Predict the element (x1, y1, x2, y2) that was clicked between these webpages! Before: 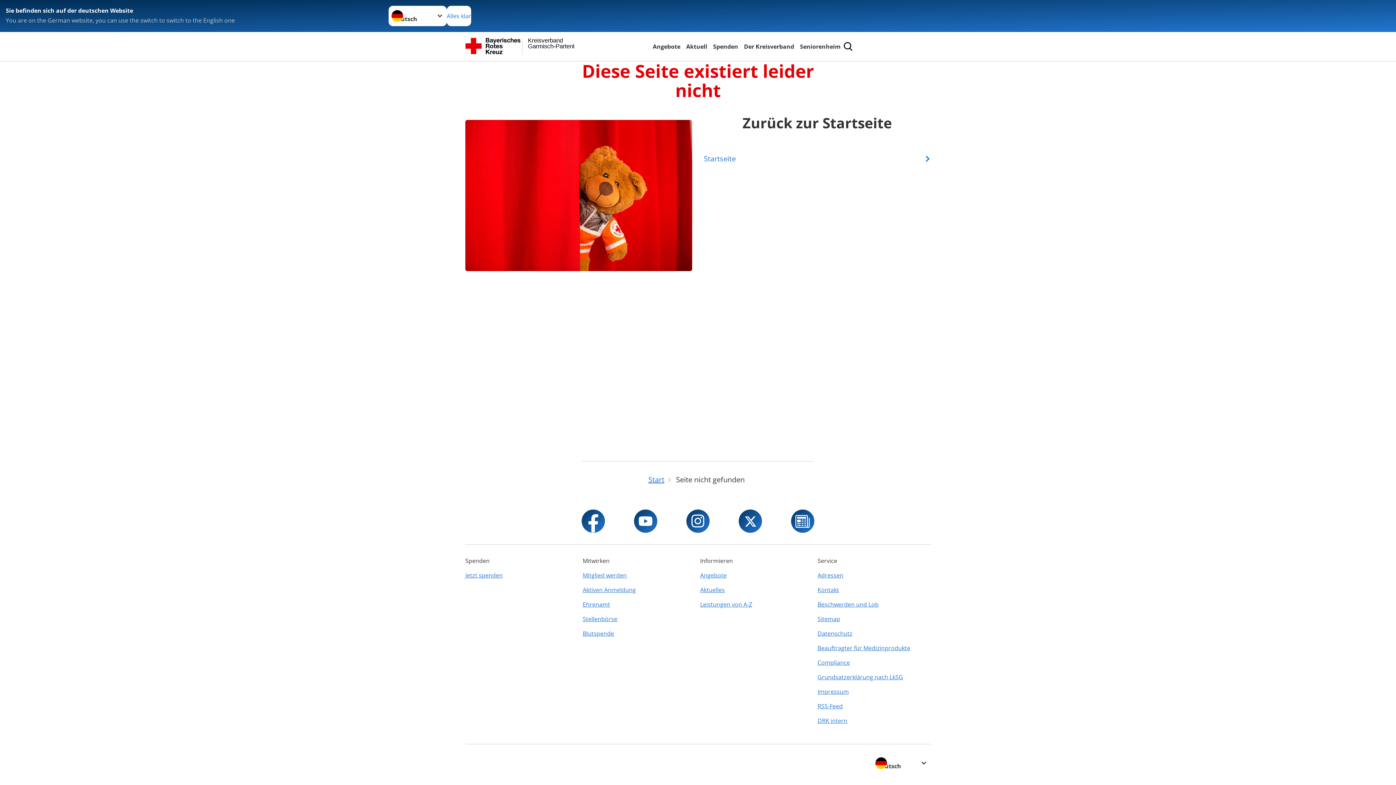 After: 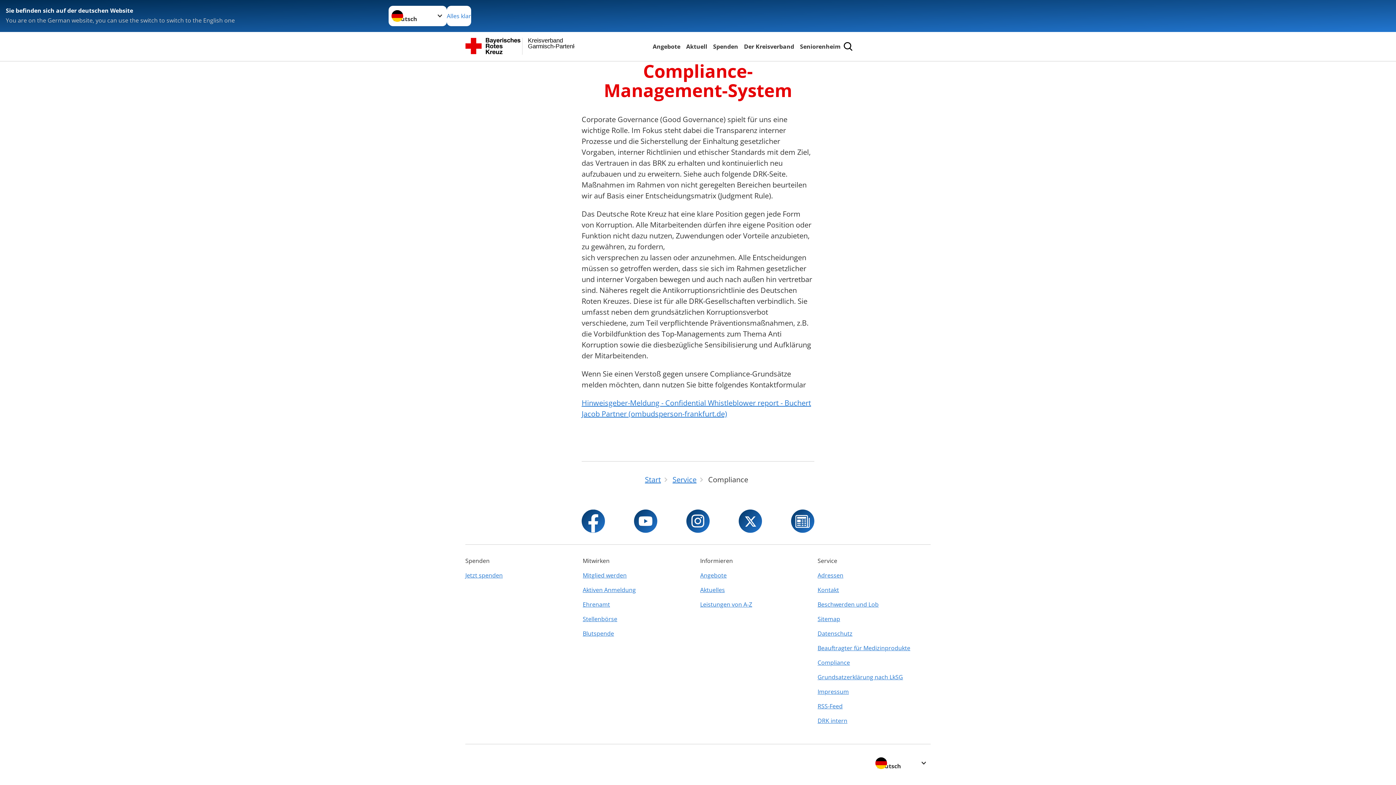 Action: label: Compliance bbox: (817, 655, 930, 670)